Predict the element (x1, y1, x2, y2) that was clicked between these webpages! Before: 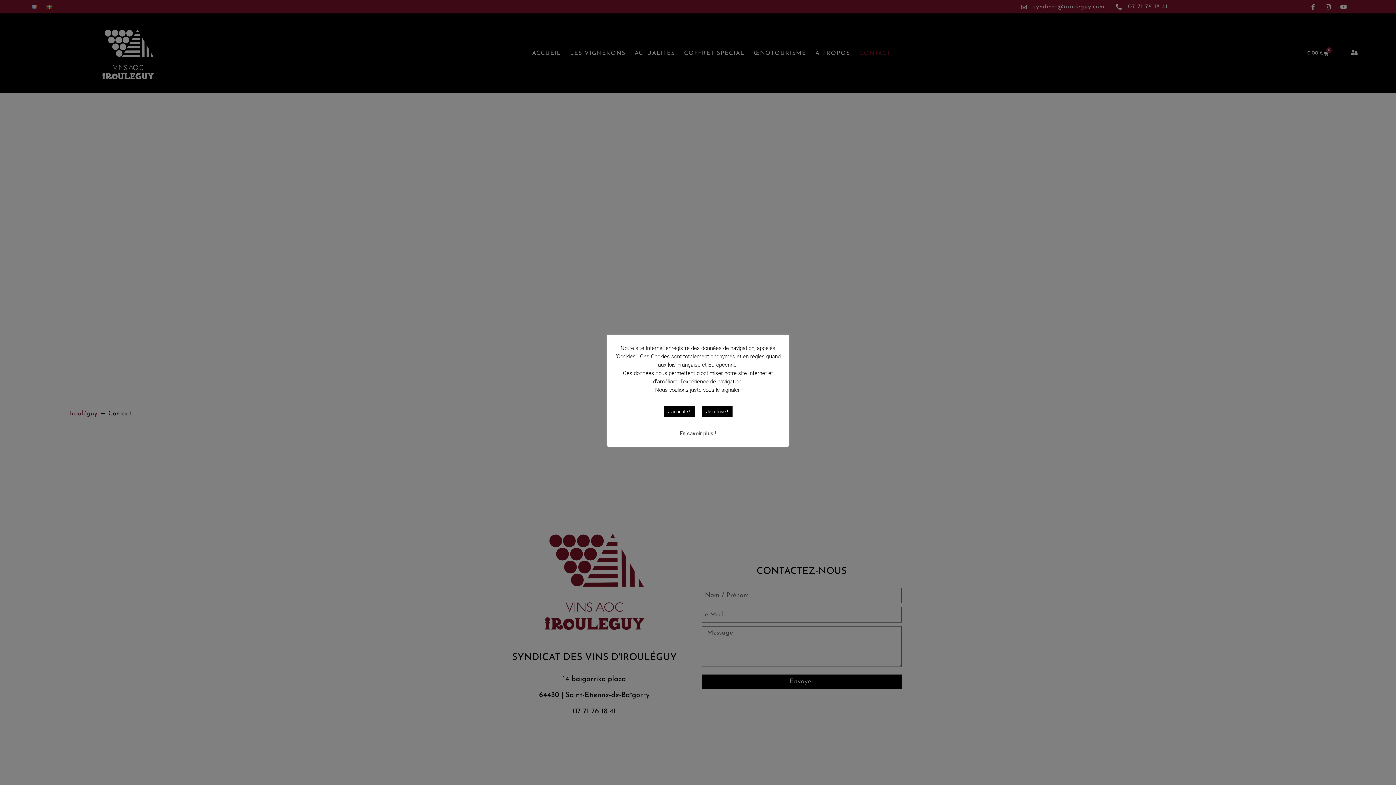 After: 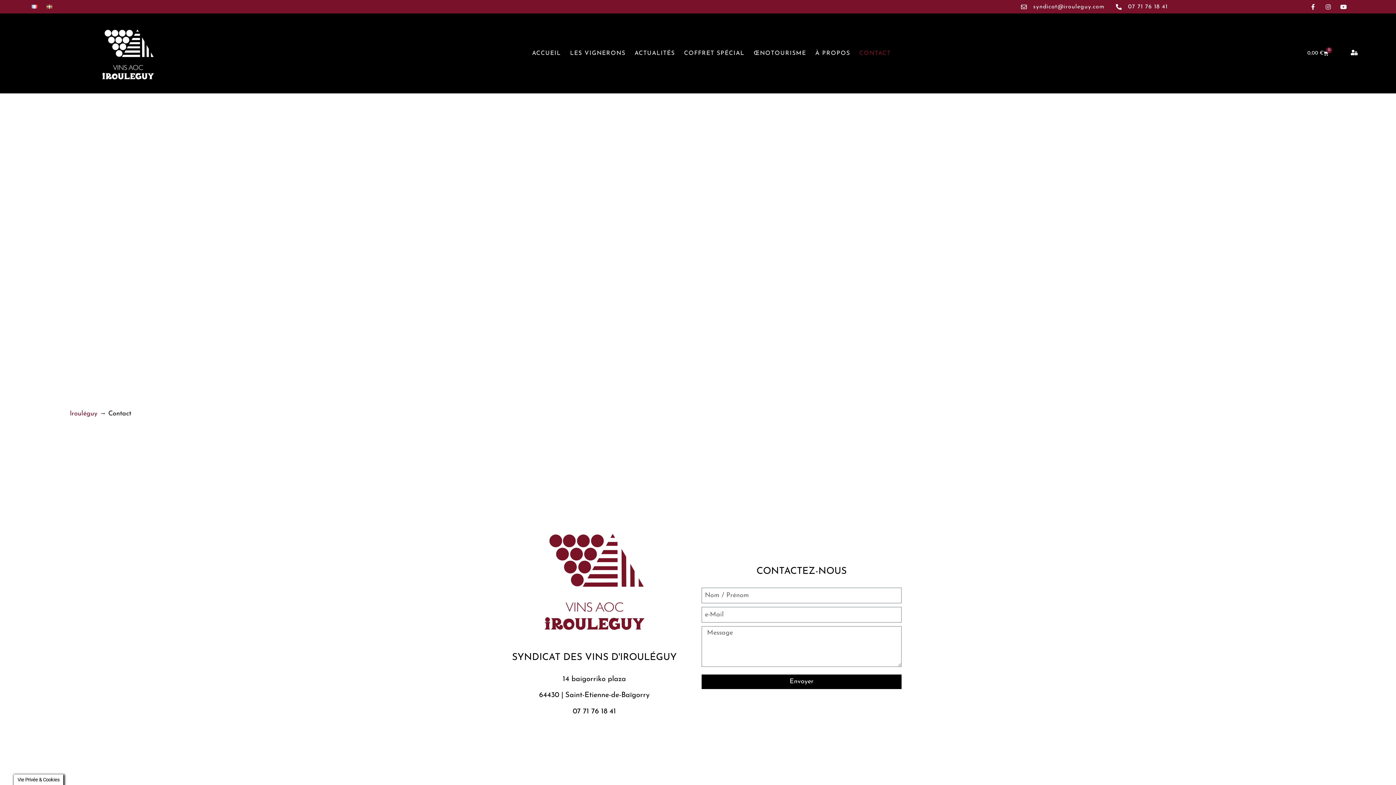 Action: bbox: (663, 406, 694, 417) label: J'accepte !